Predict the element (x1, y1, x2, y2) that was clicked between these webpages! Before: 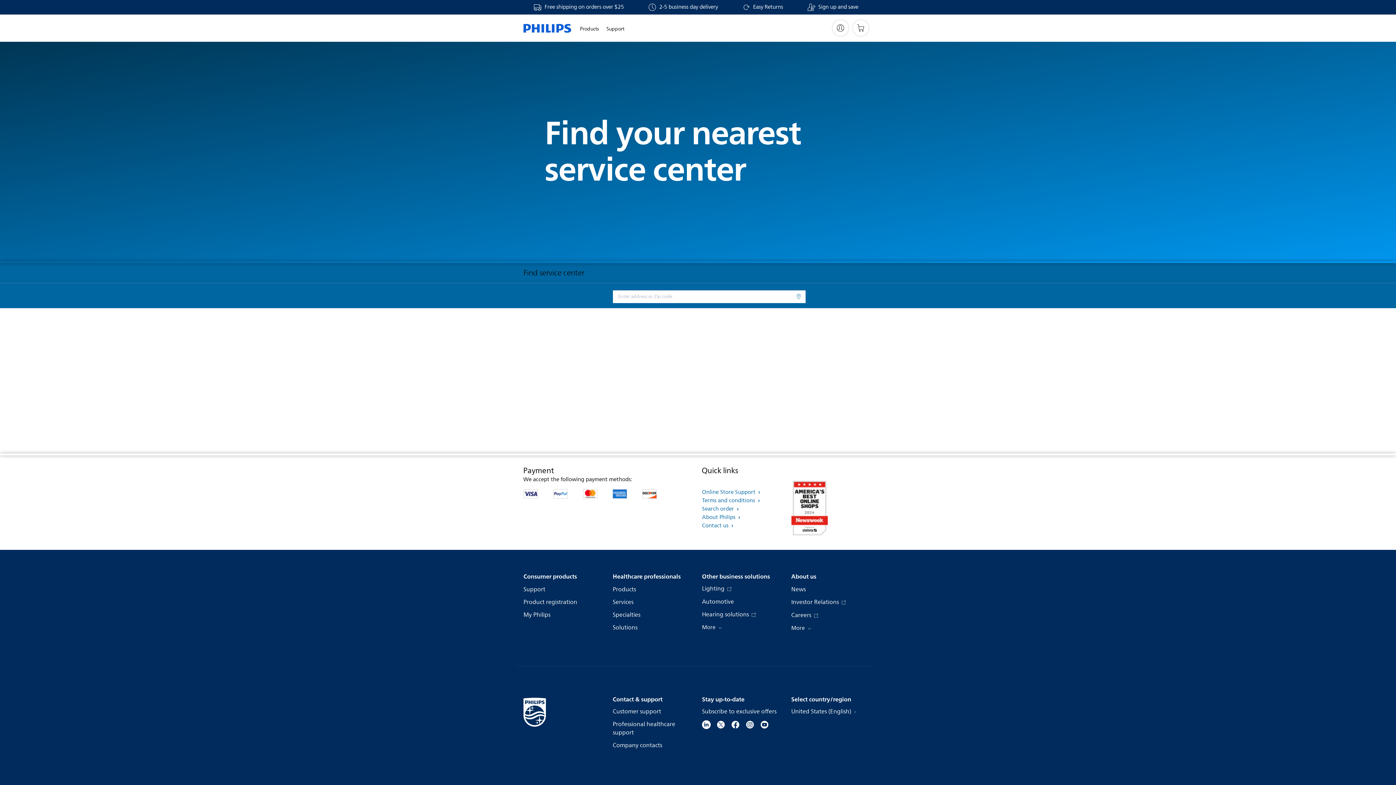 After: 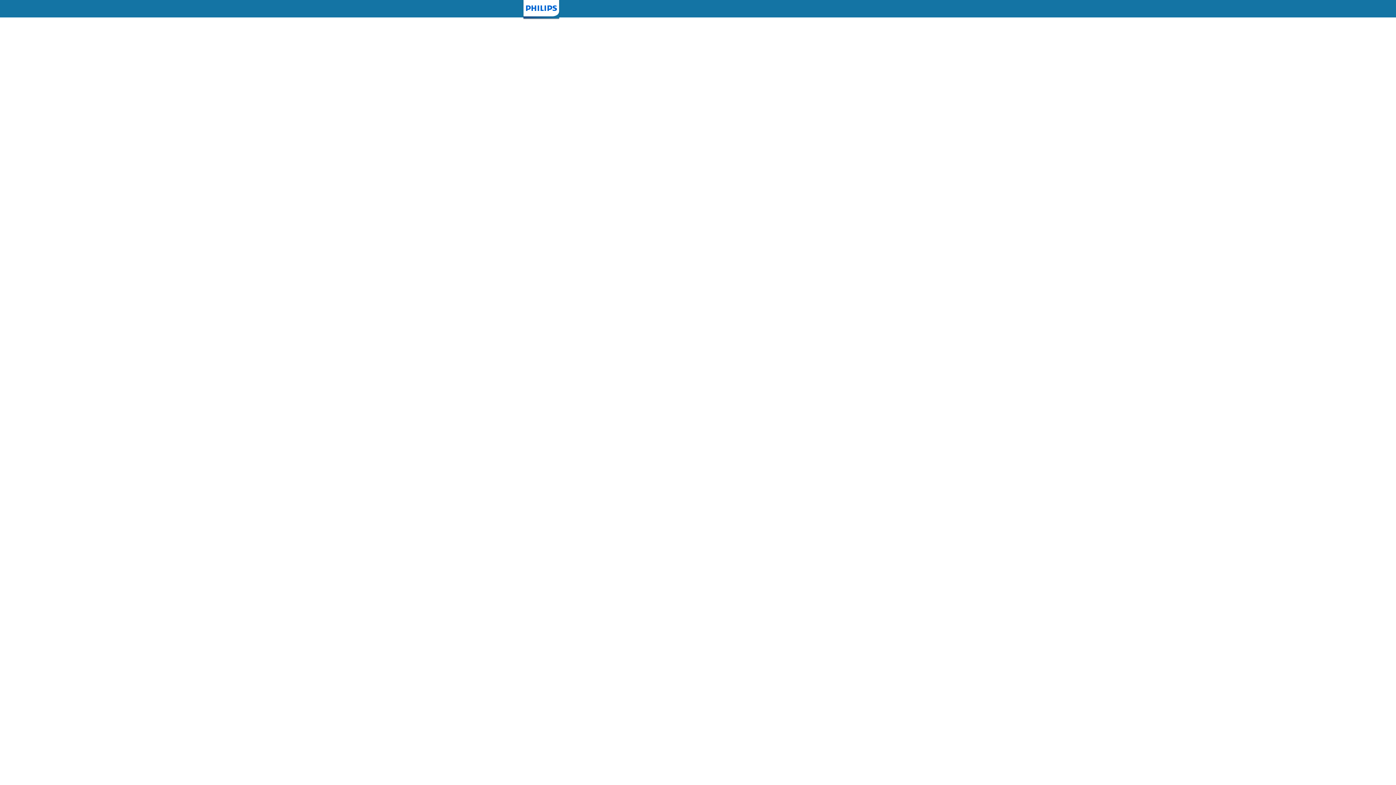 Action: label: My Philips bbox: (523, 611, 550, 619)